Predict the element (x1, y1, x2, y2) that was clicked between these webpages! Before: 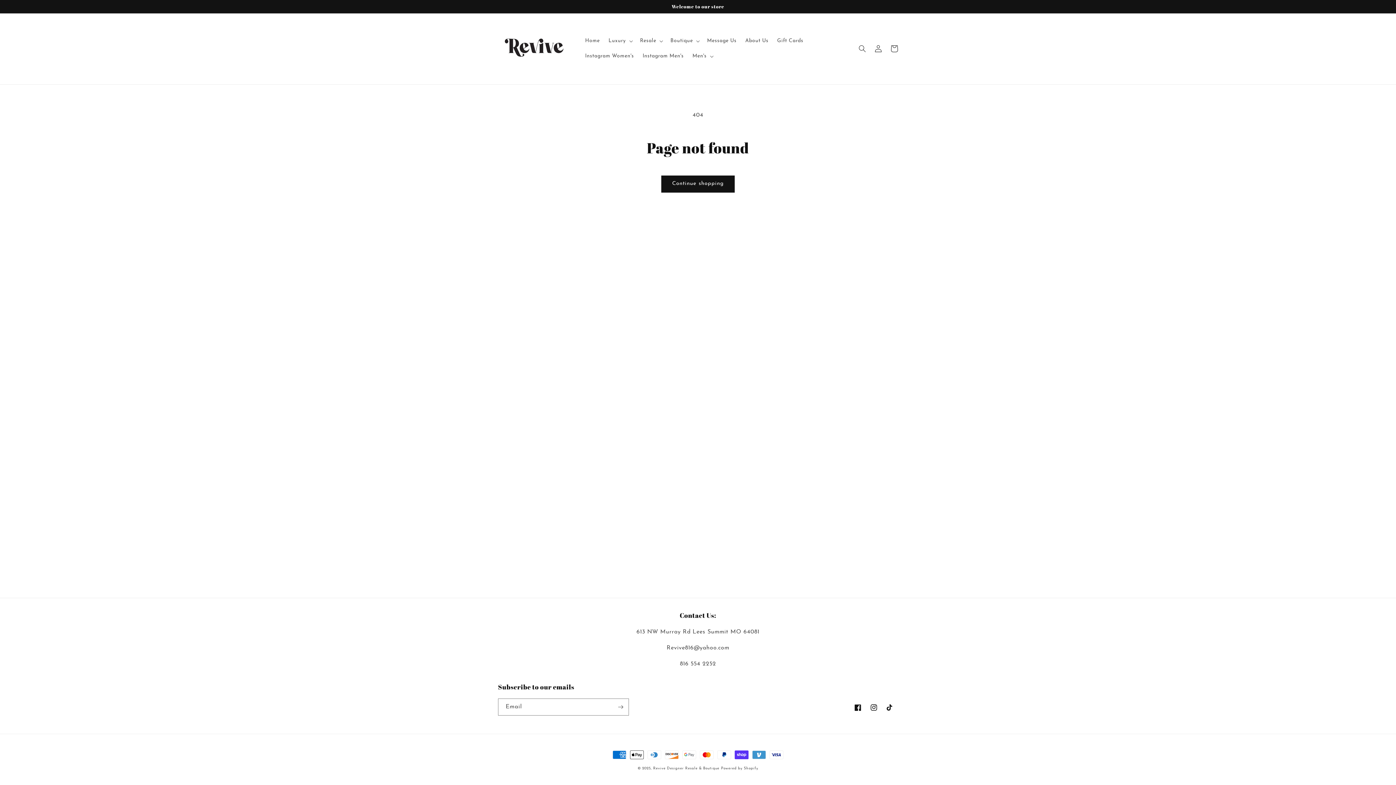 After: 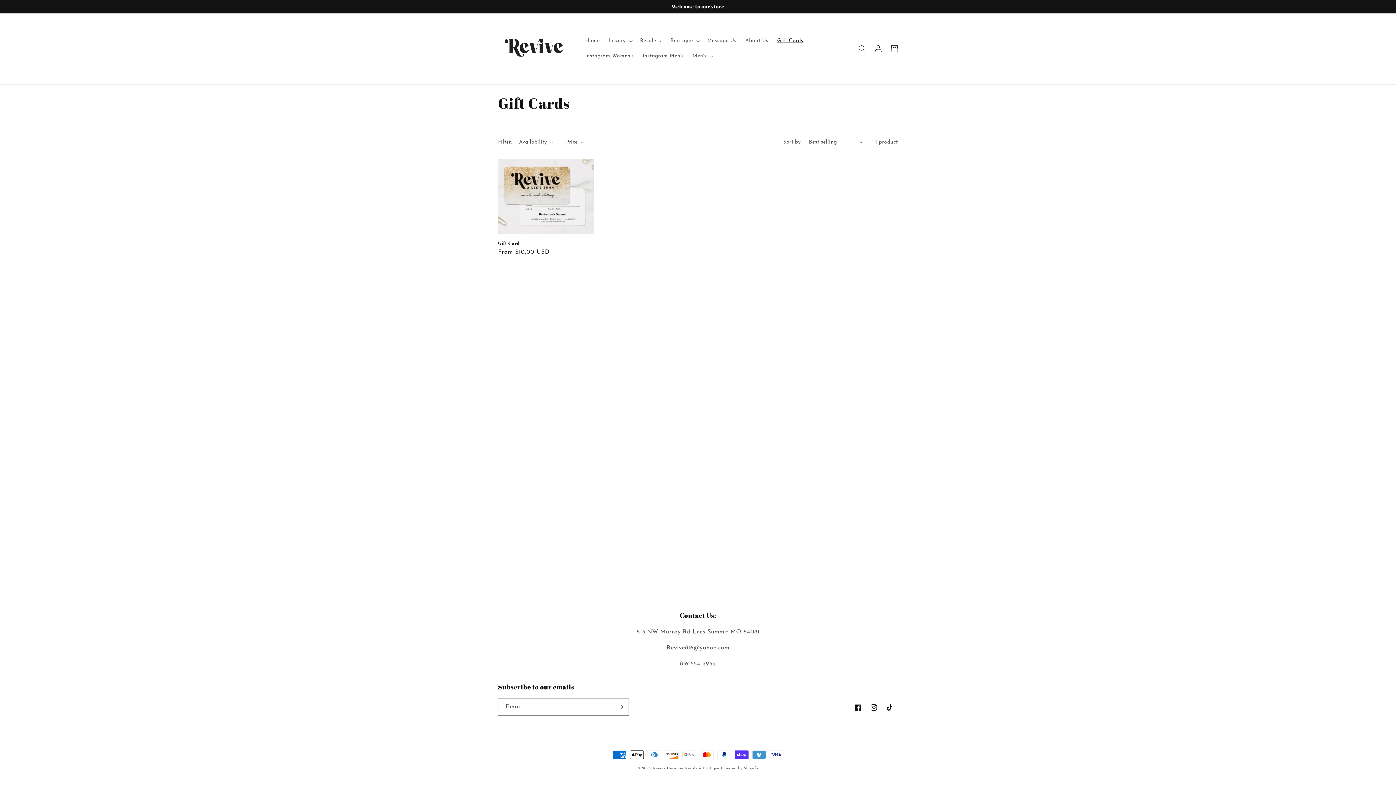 Action: bbox: (773, 33, 807, 48) label: Gift Cards